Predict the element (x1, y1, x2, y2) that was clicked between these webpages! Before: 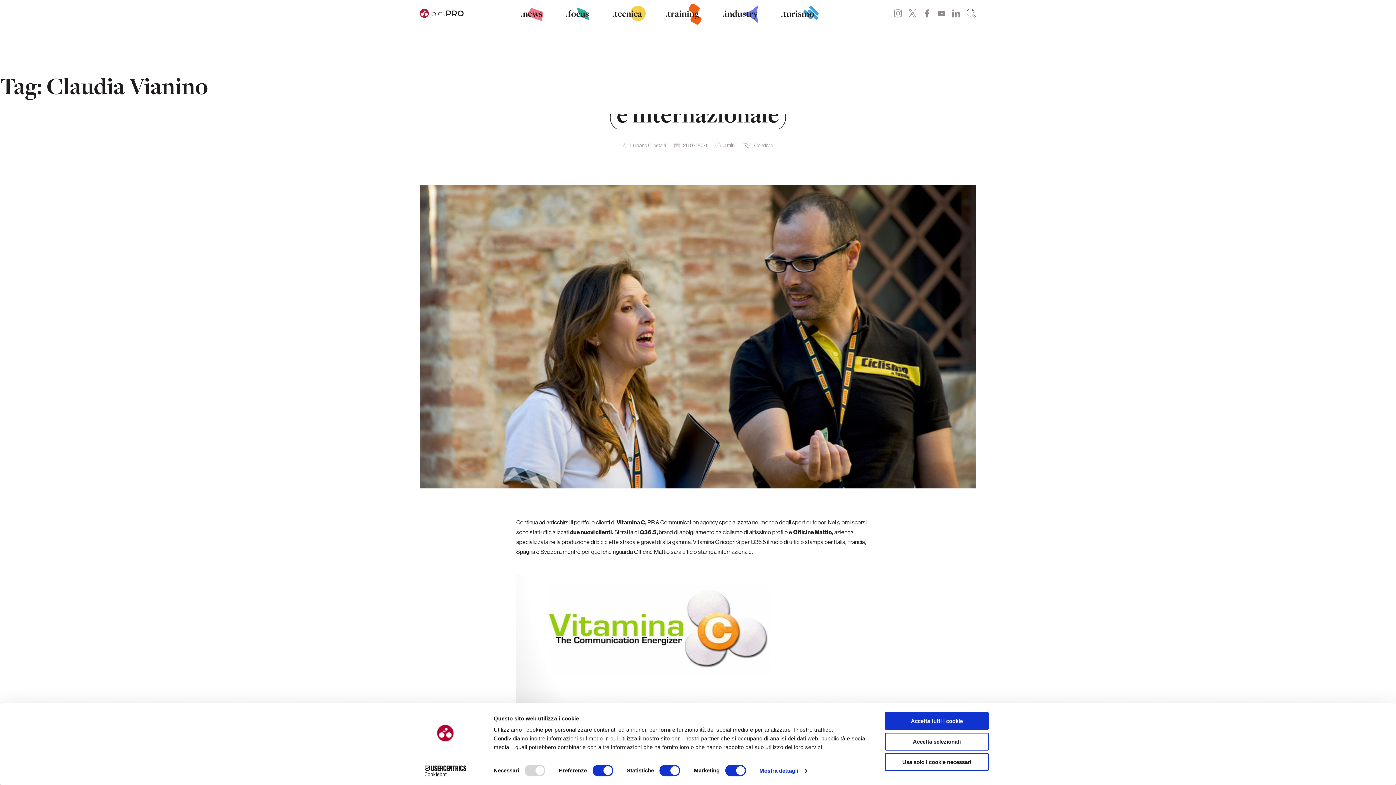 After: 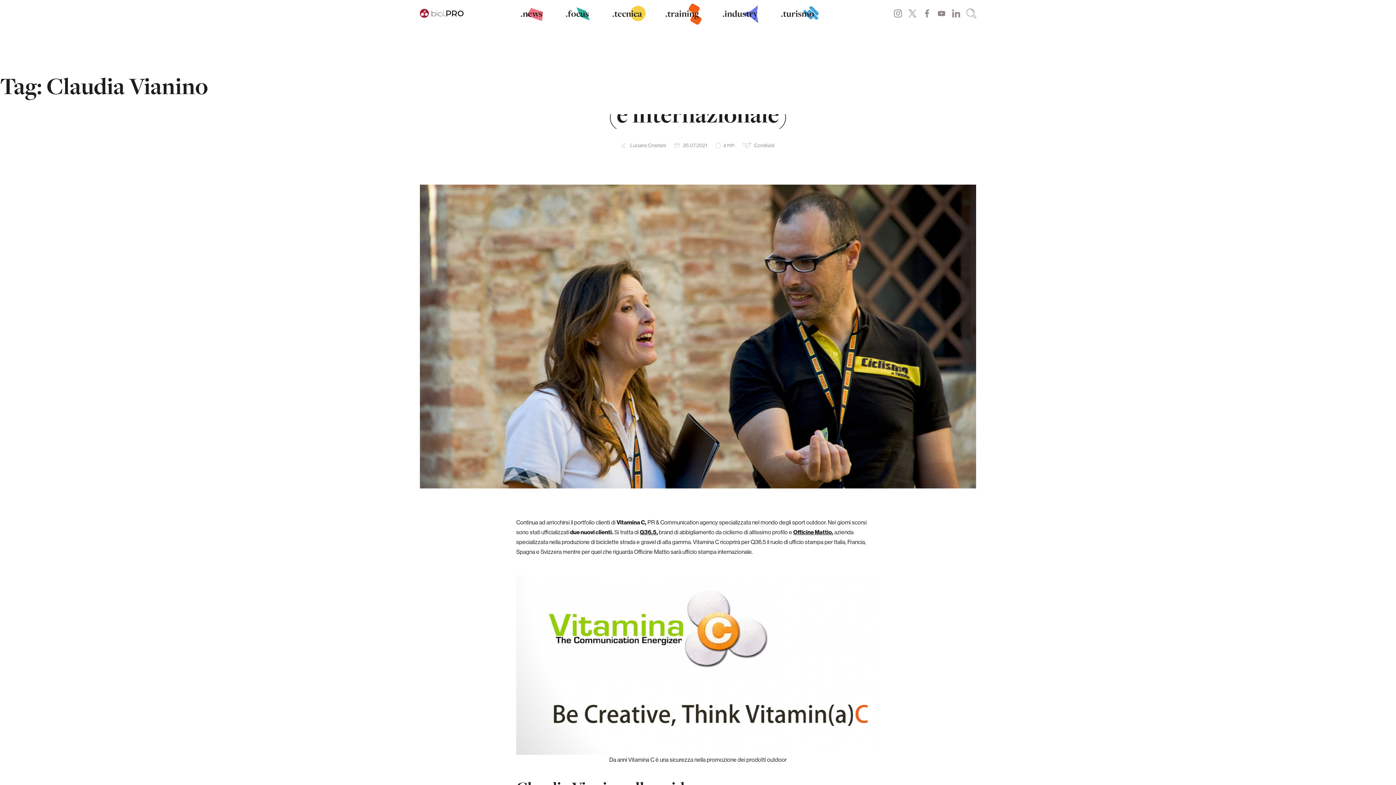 Action: label: Accetta tutti i cookie bbox: (885, 712, 989, 730)